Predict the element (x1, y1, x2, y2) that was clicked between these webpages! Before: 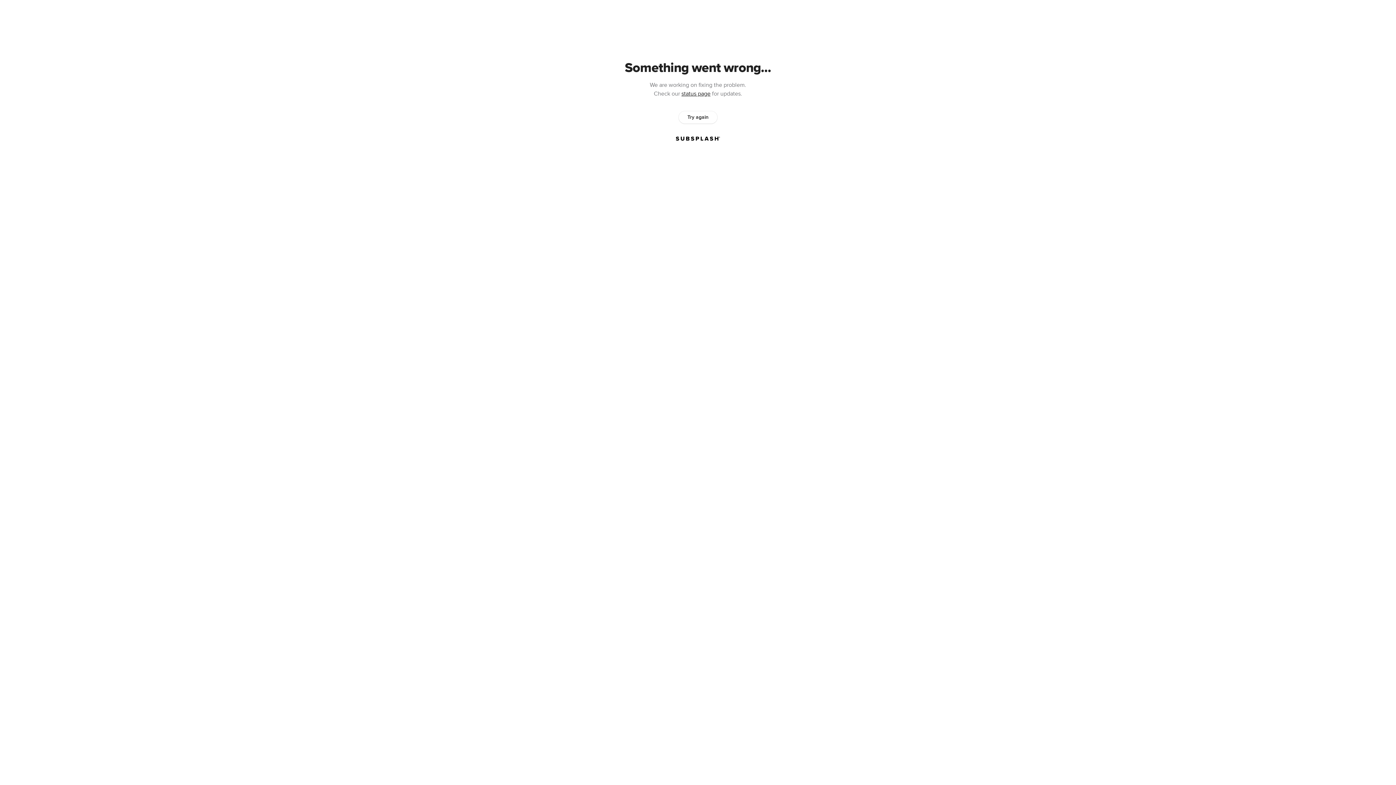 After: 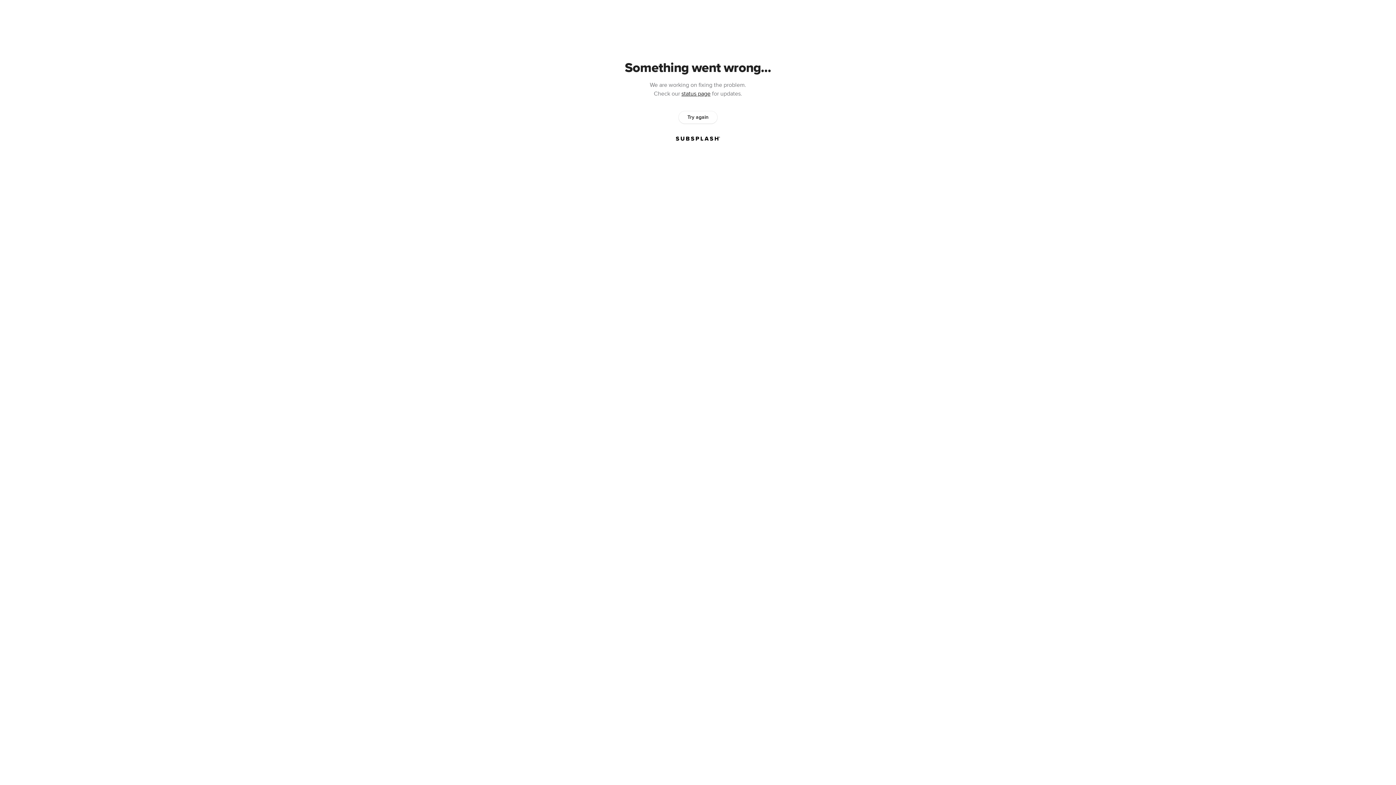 Action: label: Try again bbox: (678, 111, 717, 123)